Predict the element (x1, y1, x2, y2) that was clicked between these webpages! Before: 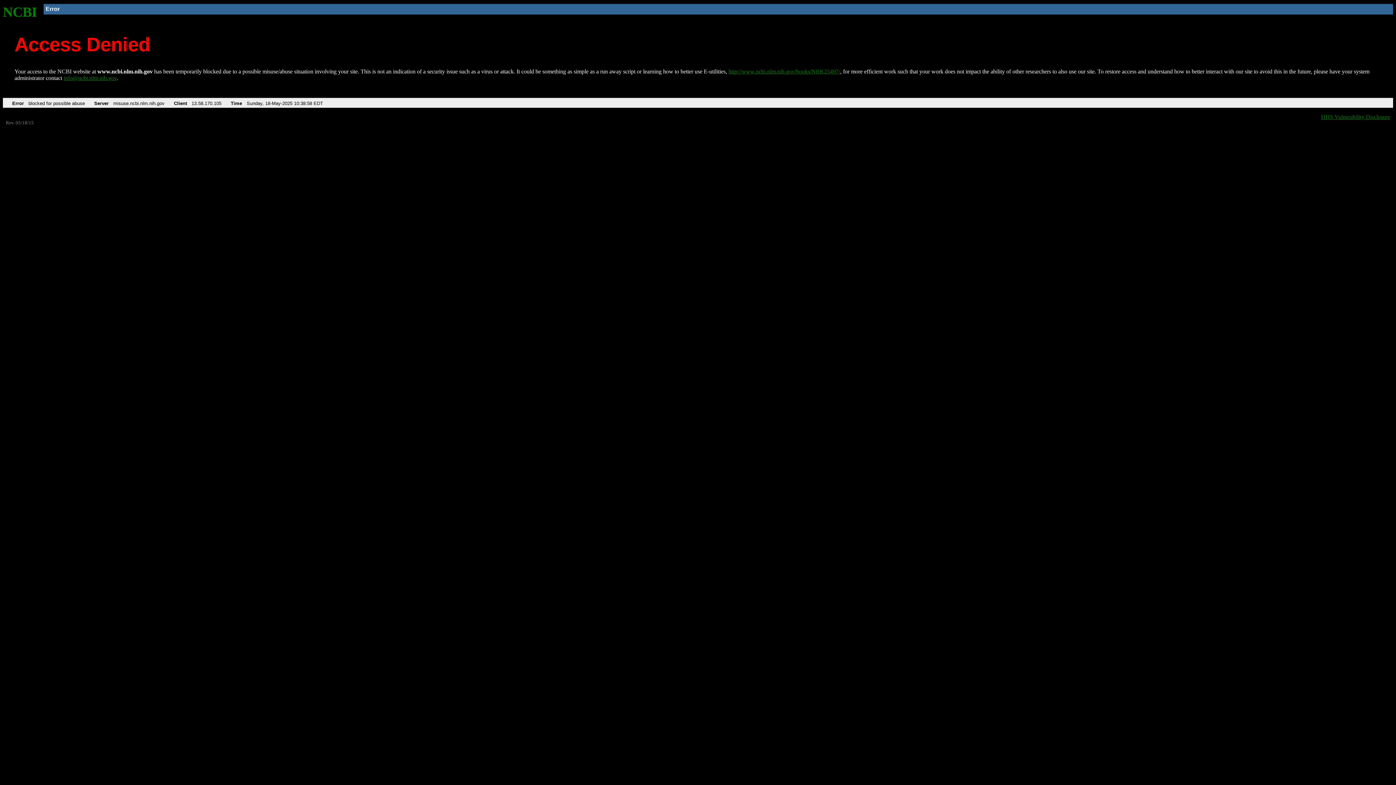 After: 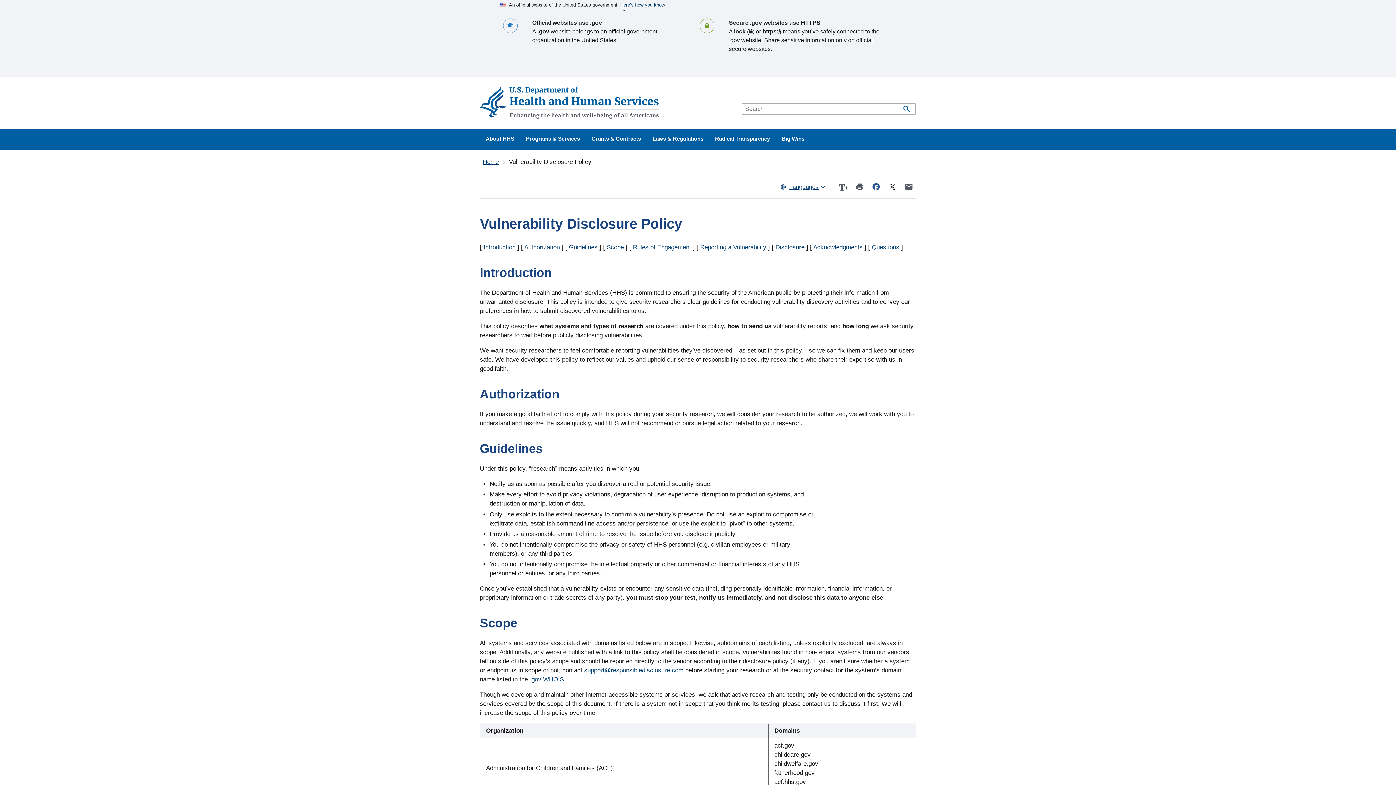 Action: bbox: (1321, 113, 1390, 119) label: HHS Vulnerability Disclosure